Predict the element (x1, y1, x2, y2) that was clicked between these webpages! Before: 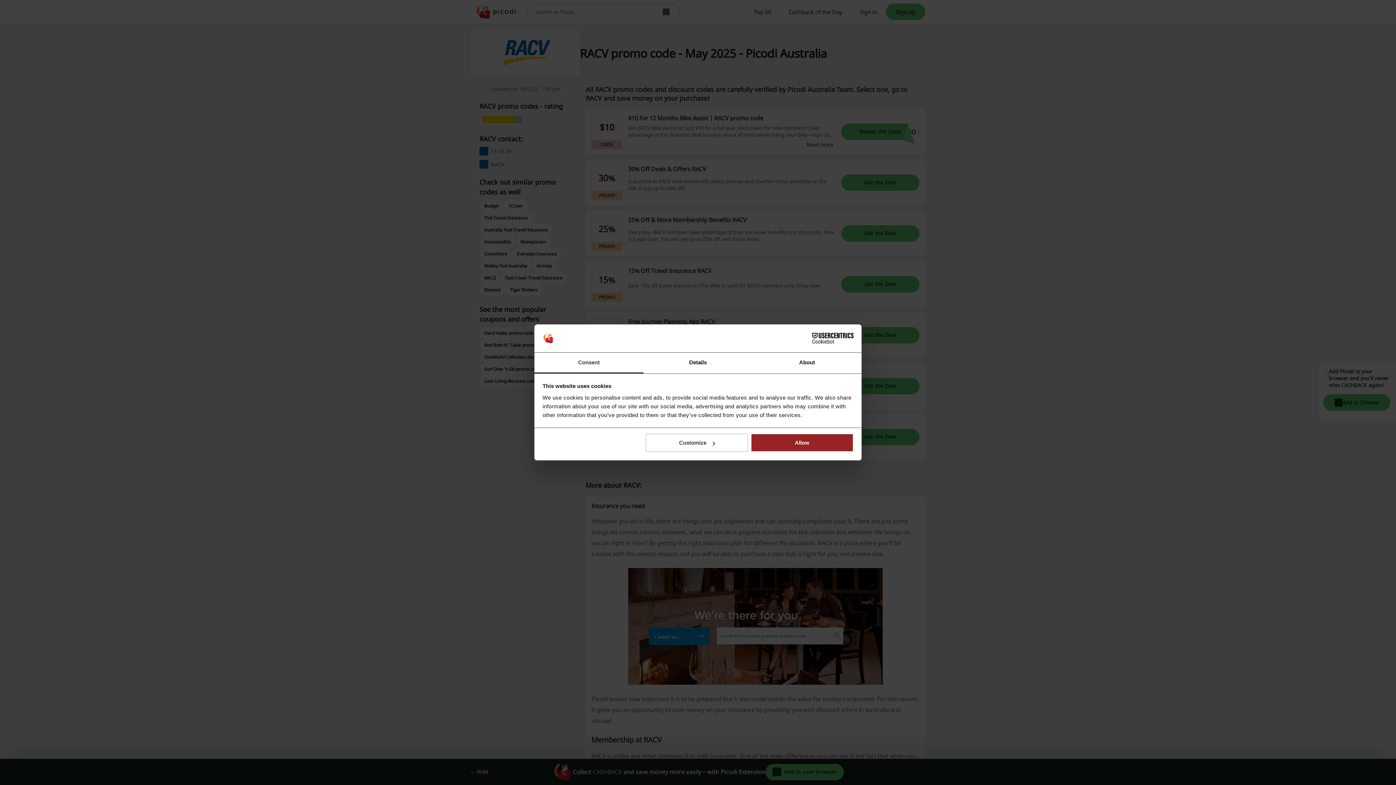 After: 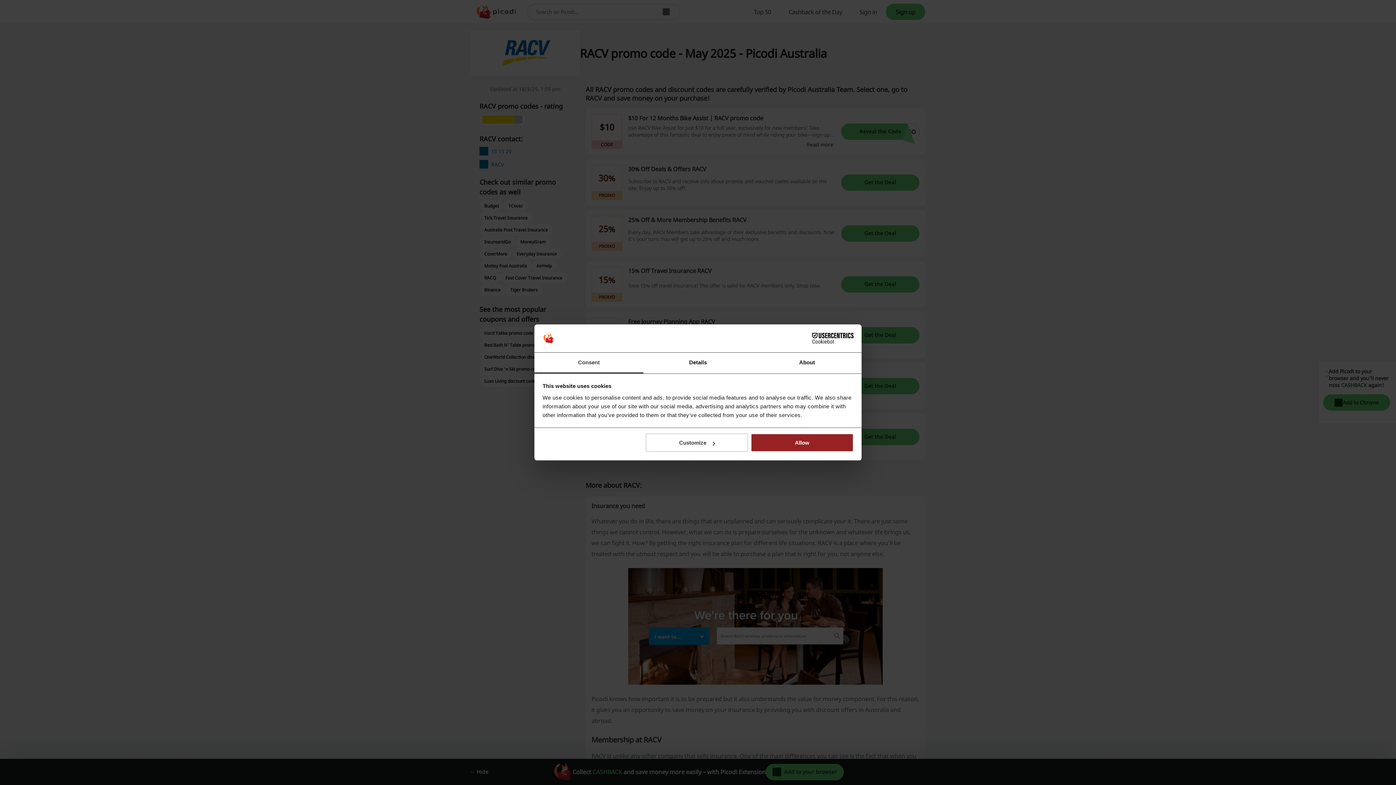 Action: bbox: (534, 352, 643, 373) label: Consent